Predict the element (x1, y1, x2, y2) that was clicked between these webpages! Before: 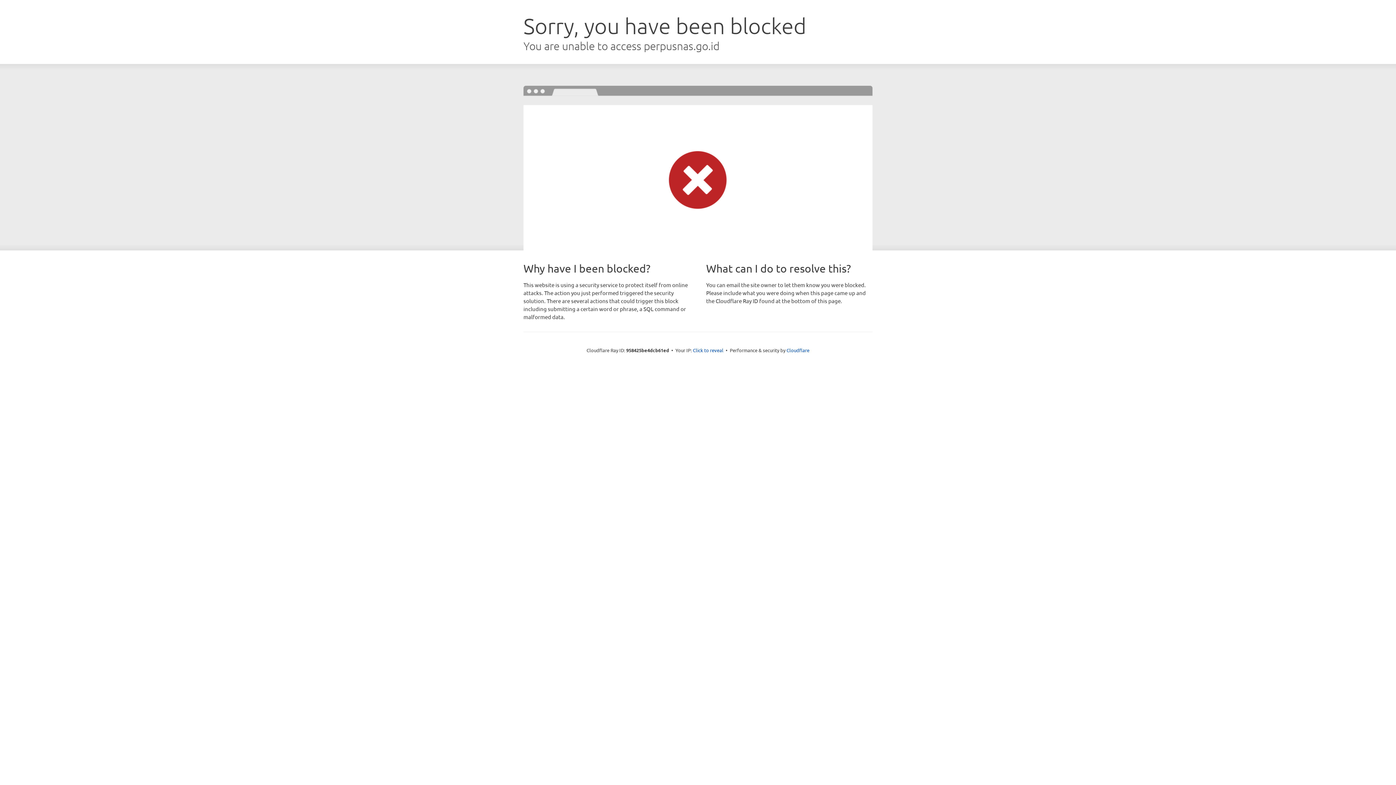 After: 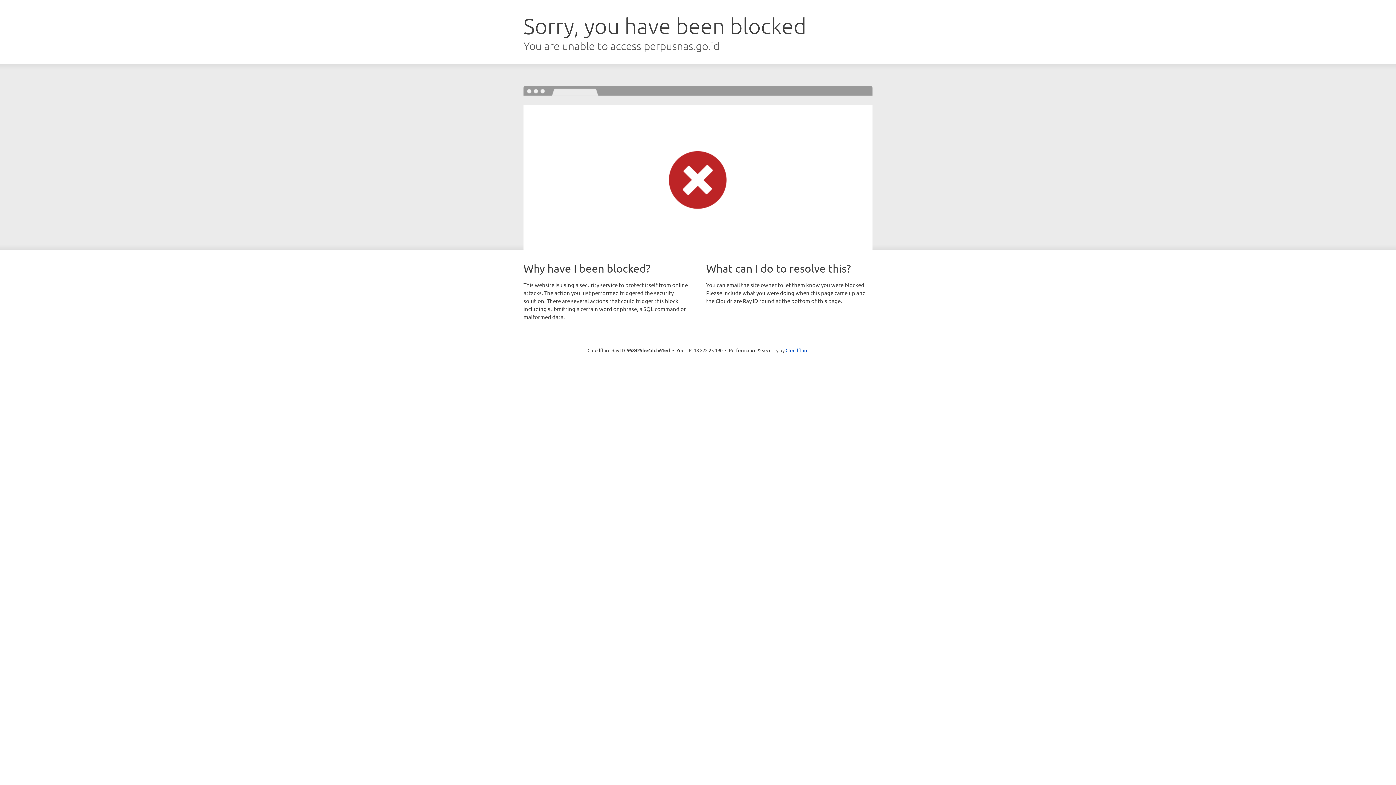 Action: bbox: (693, 346, 723, 353) label: Click to reveal